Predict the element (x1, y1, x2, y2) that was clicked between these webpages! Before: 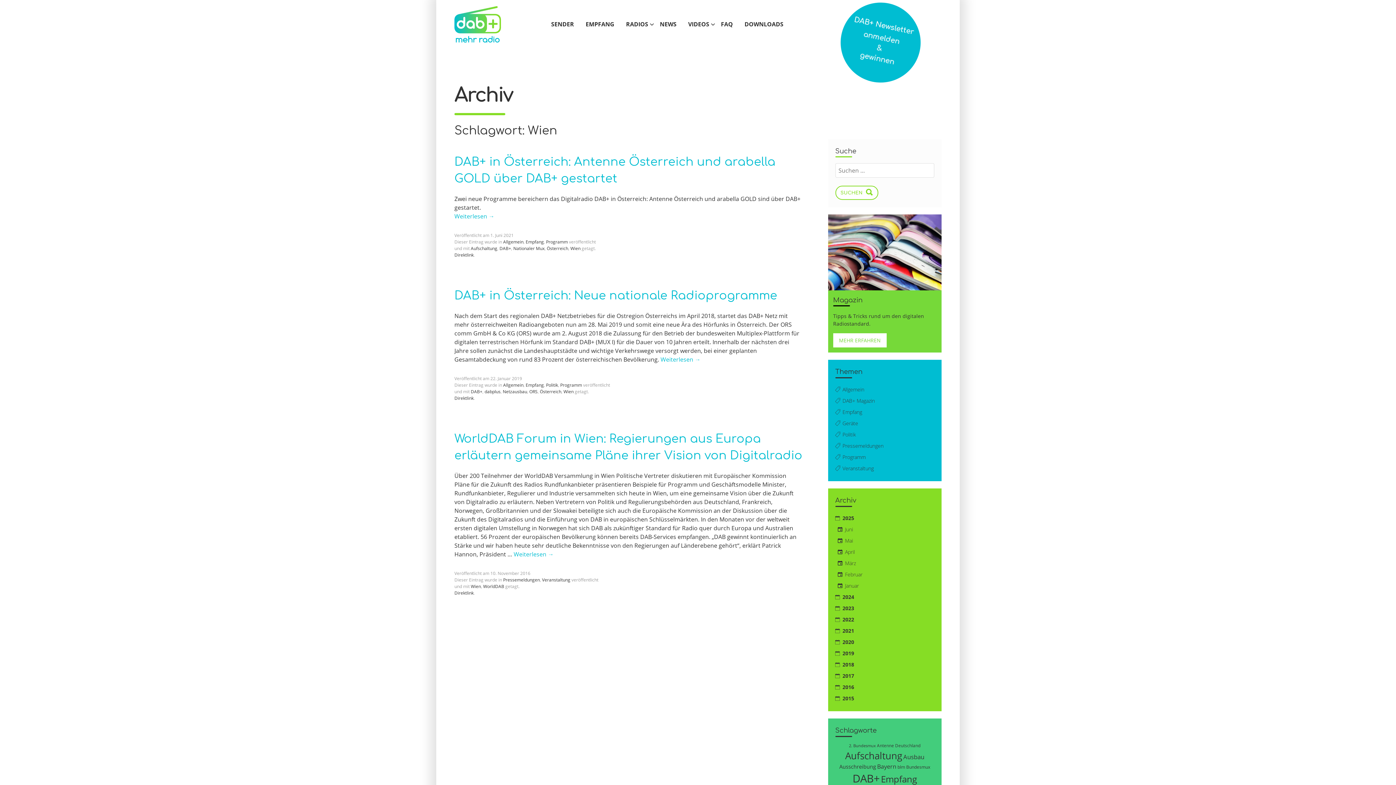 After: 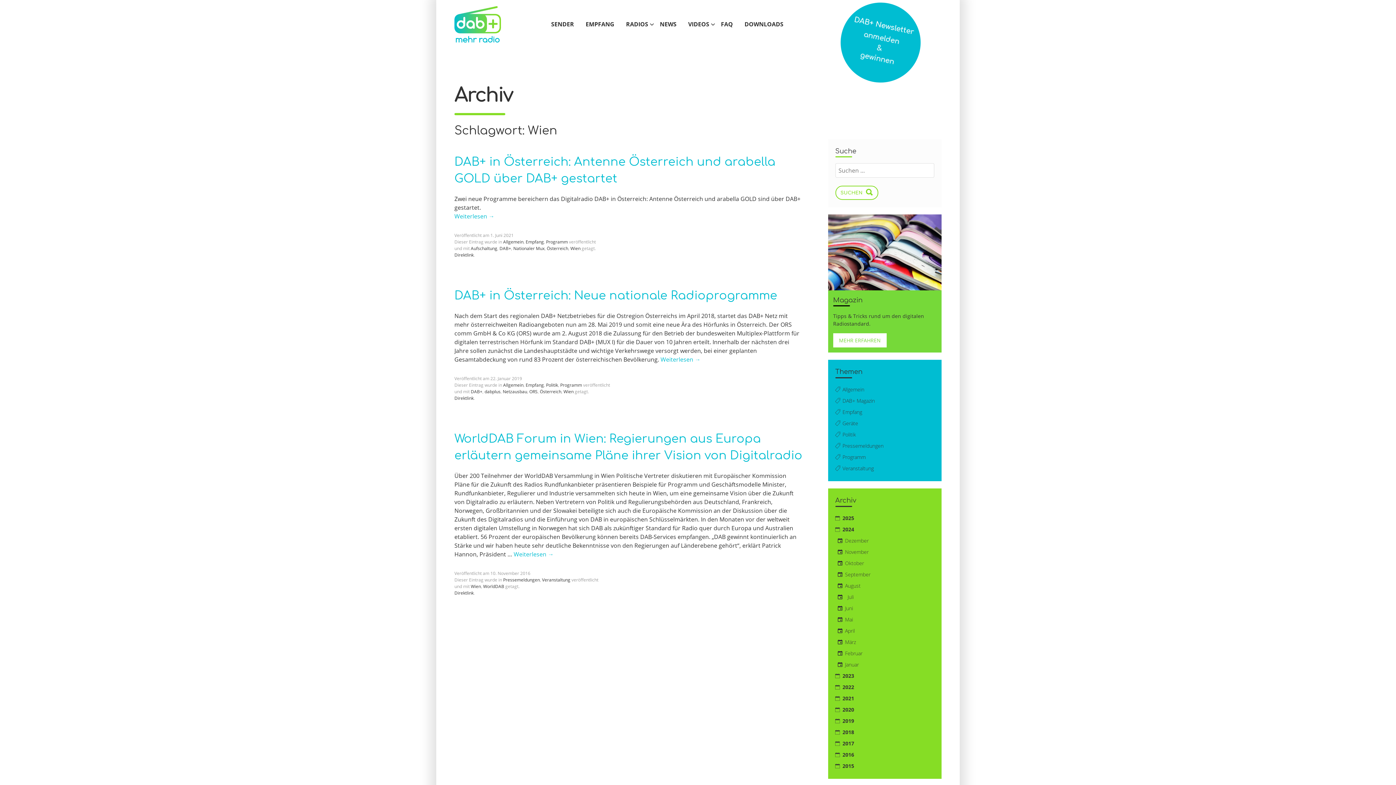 Action: bbox: (842, 593, 856, 601) label: 2024